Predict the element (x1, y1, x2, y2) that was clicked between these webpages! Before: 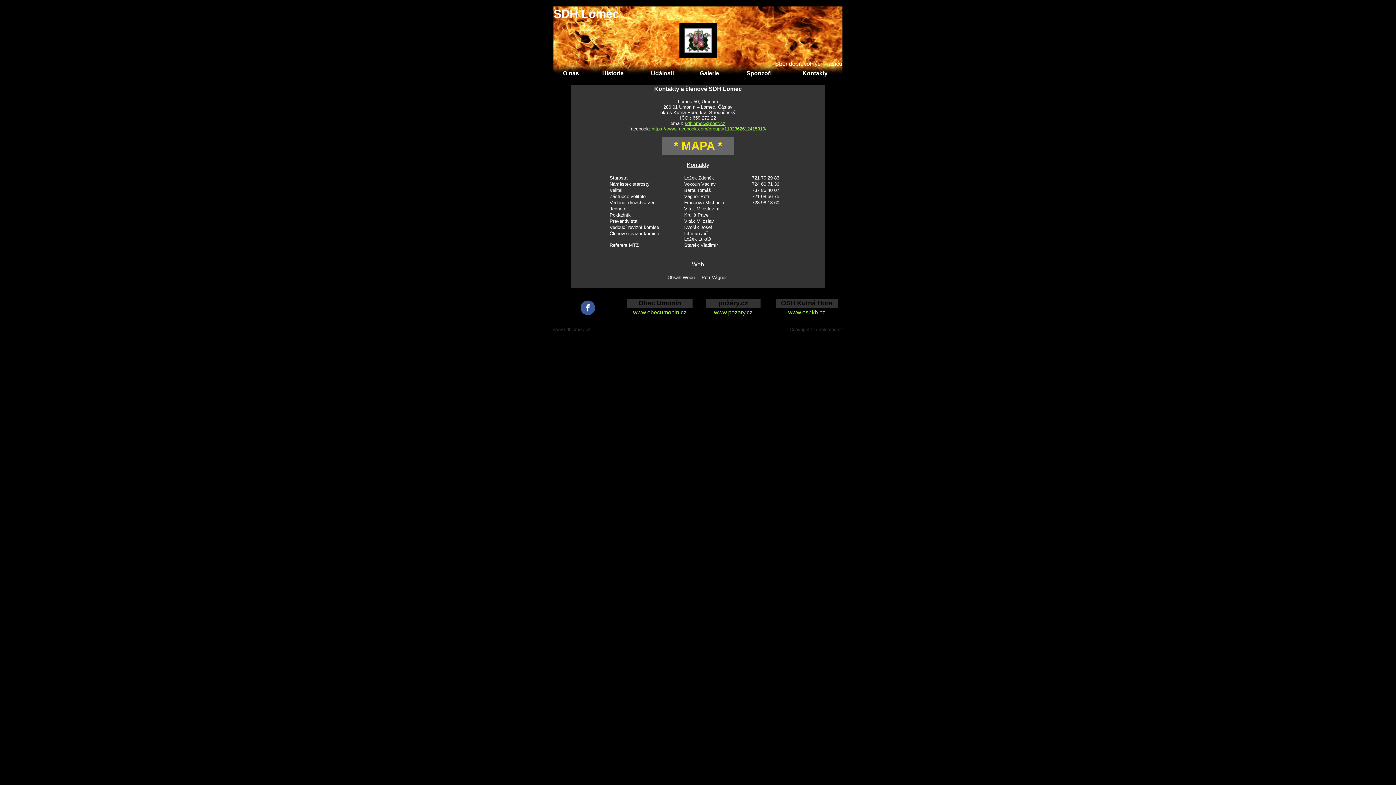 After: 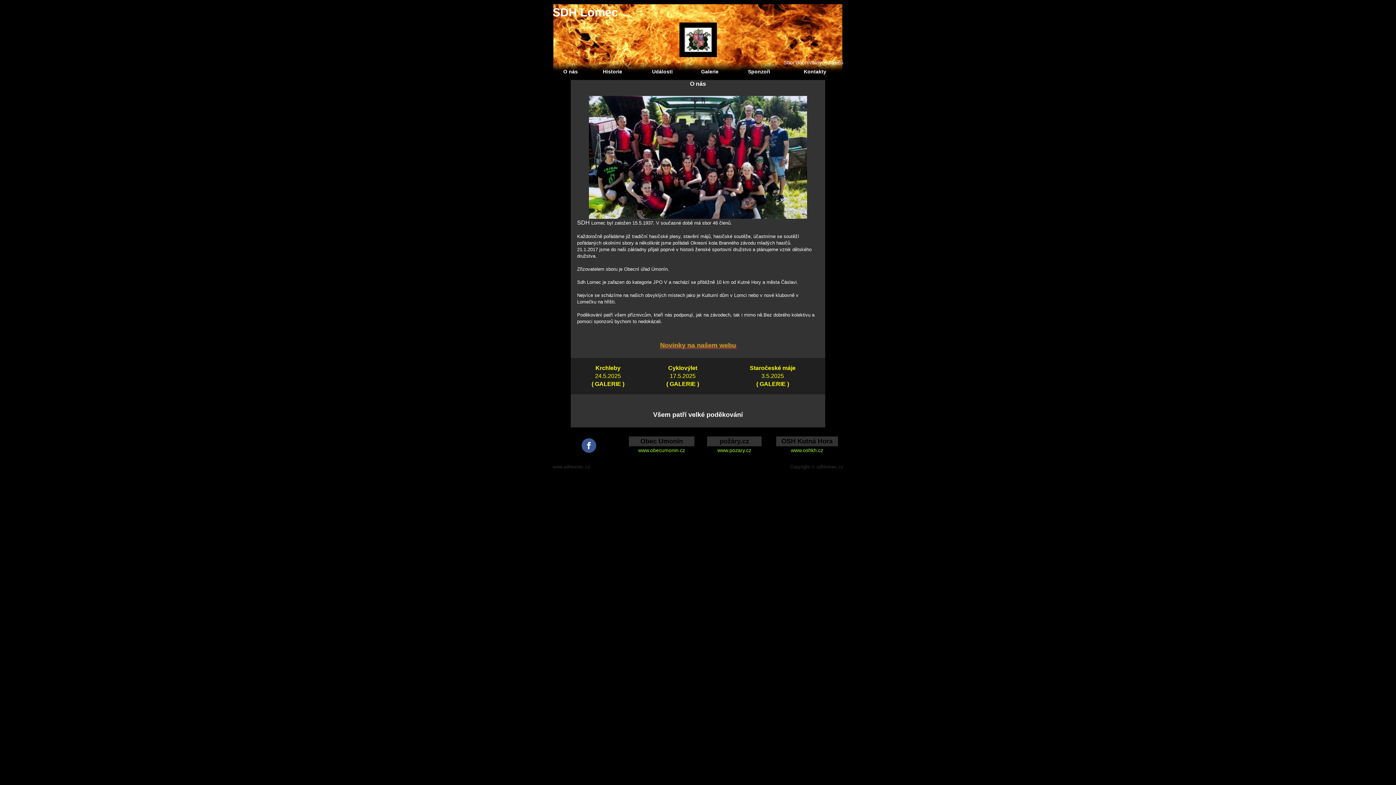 Action: label: www.sdhlomec.cz bbox: (553, 326, 590, 332)